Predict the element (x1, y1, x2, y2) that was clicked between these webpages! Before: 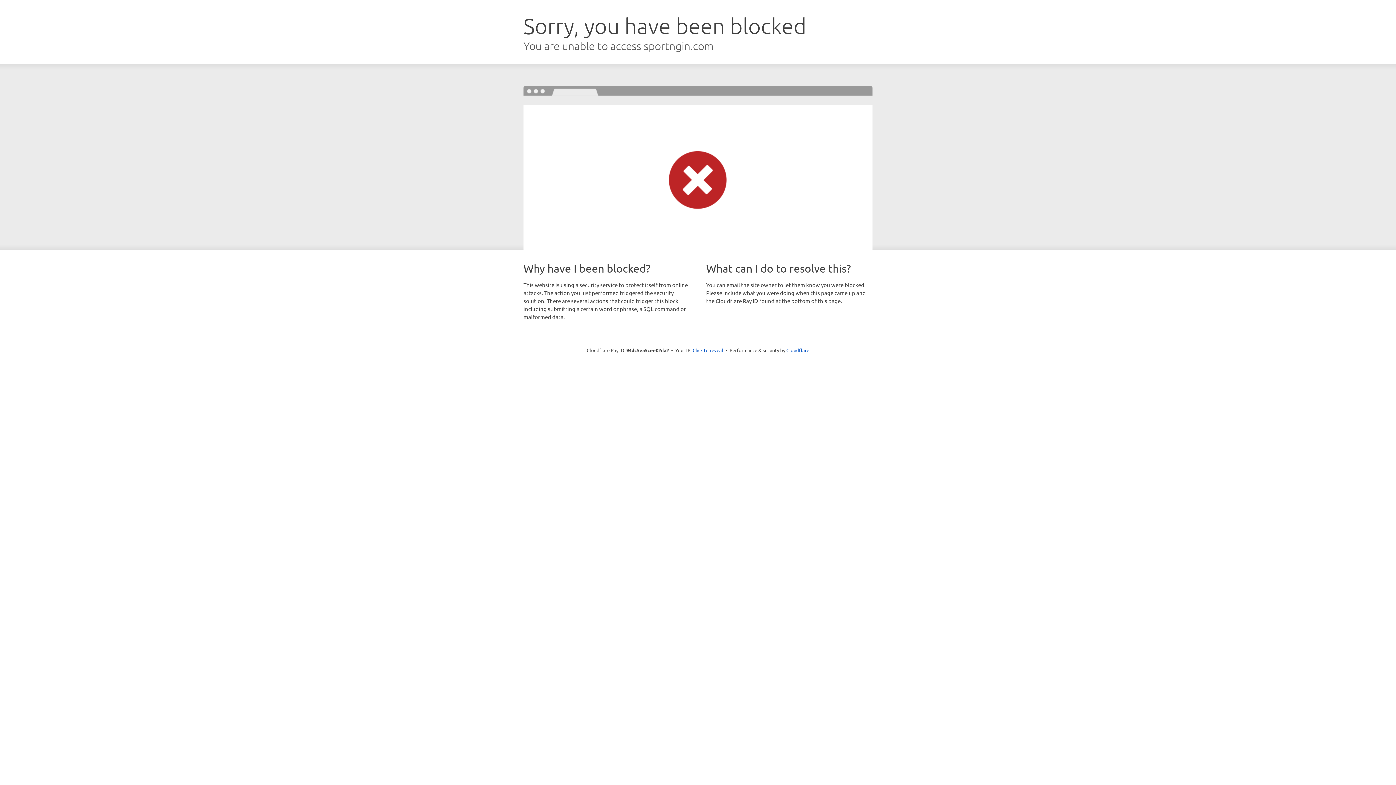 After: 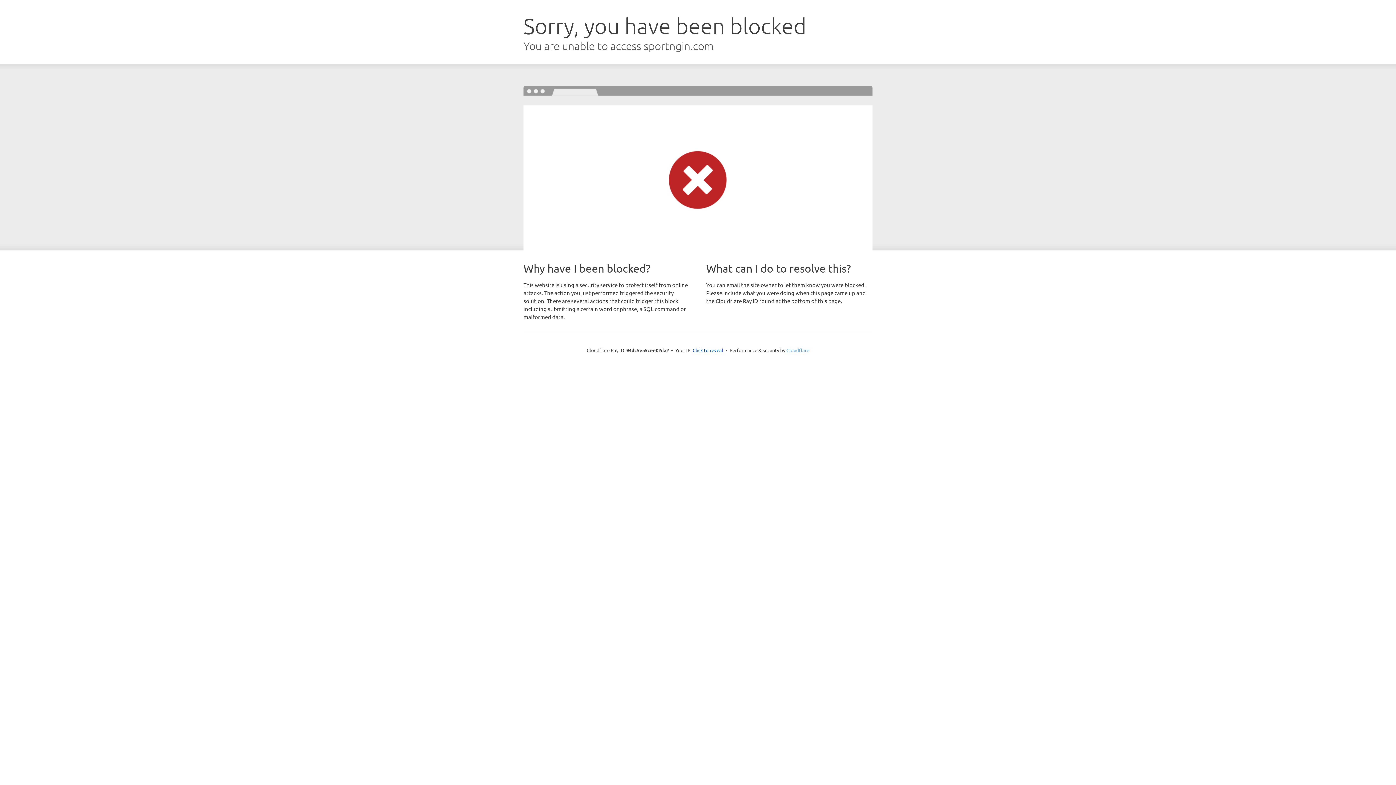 Action: label: Cloudflare bbox: (786, 347, 809, 353)